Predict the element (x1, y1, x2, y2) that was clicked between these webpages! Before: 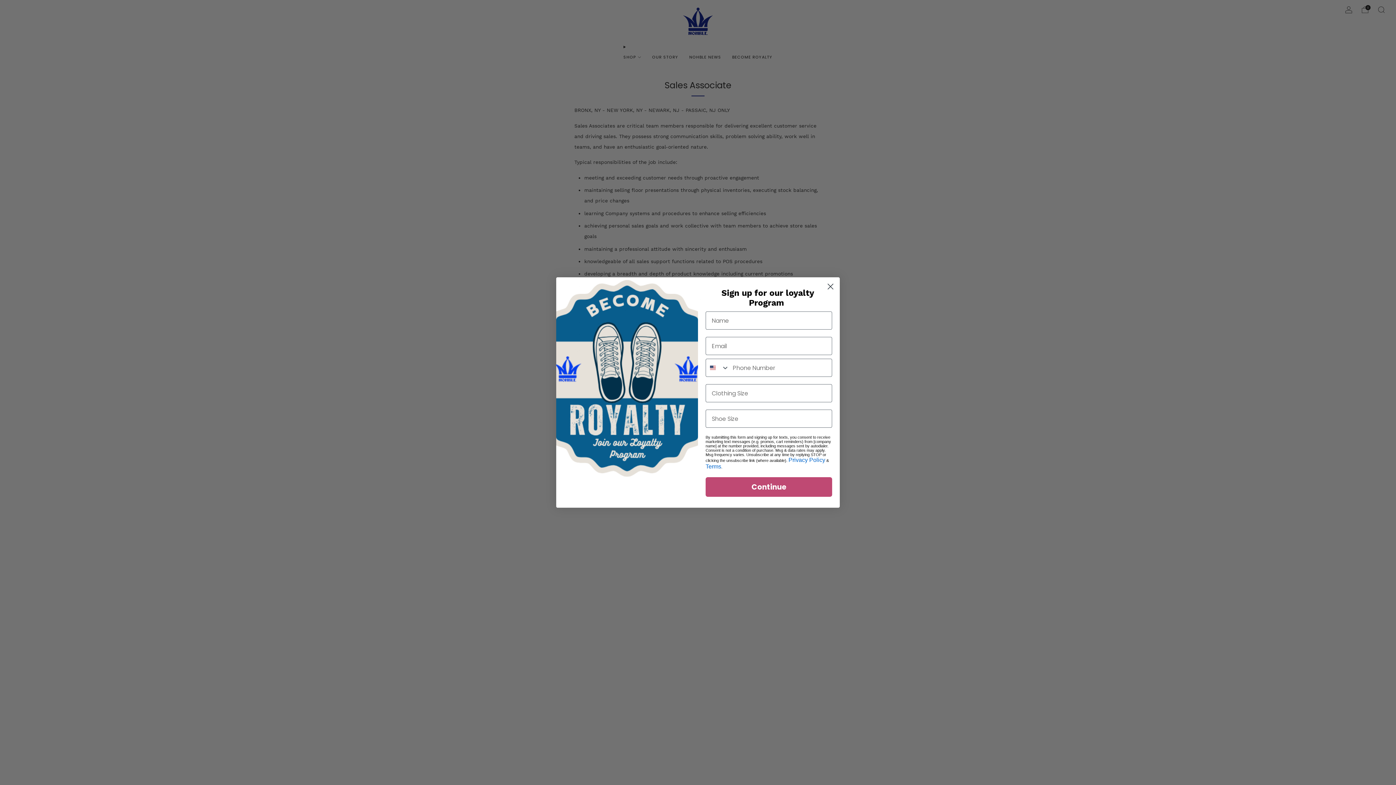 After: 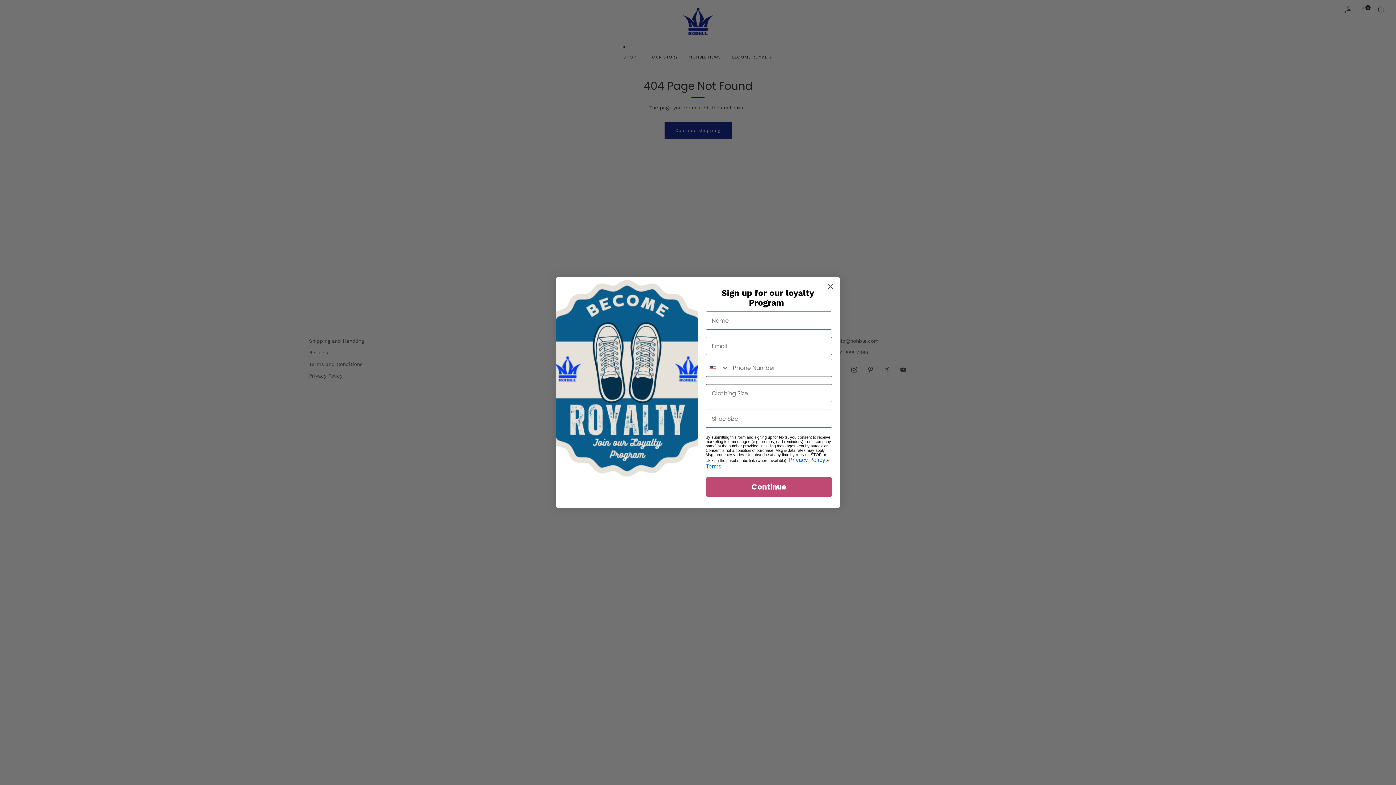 Action: label: Terms bbox: (705, 463, 721, 469)